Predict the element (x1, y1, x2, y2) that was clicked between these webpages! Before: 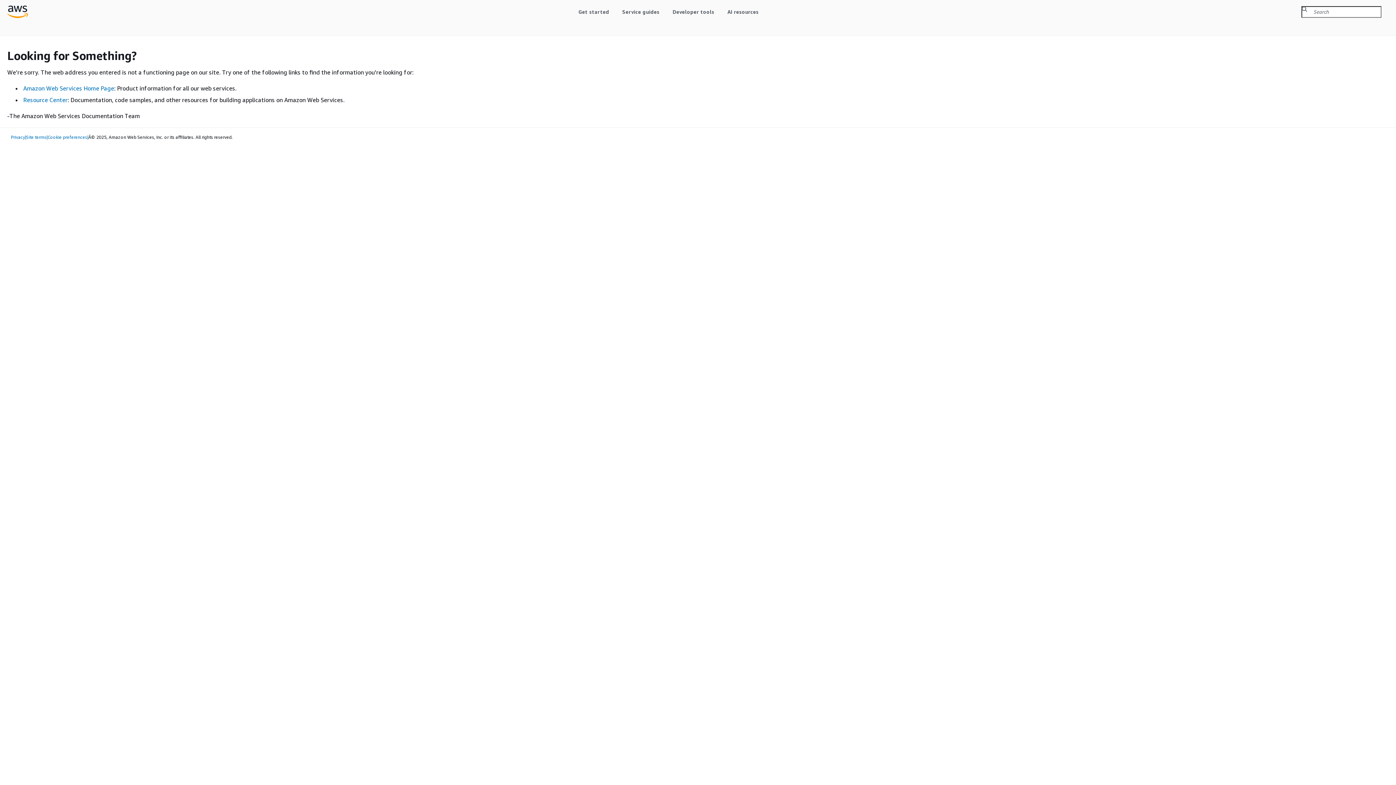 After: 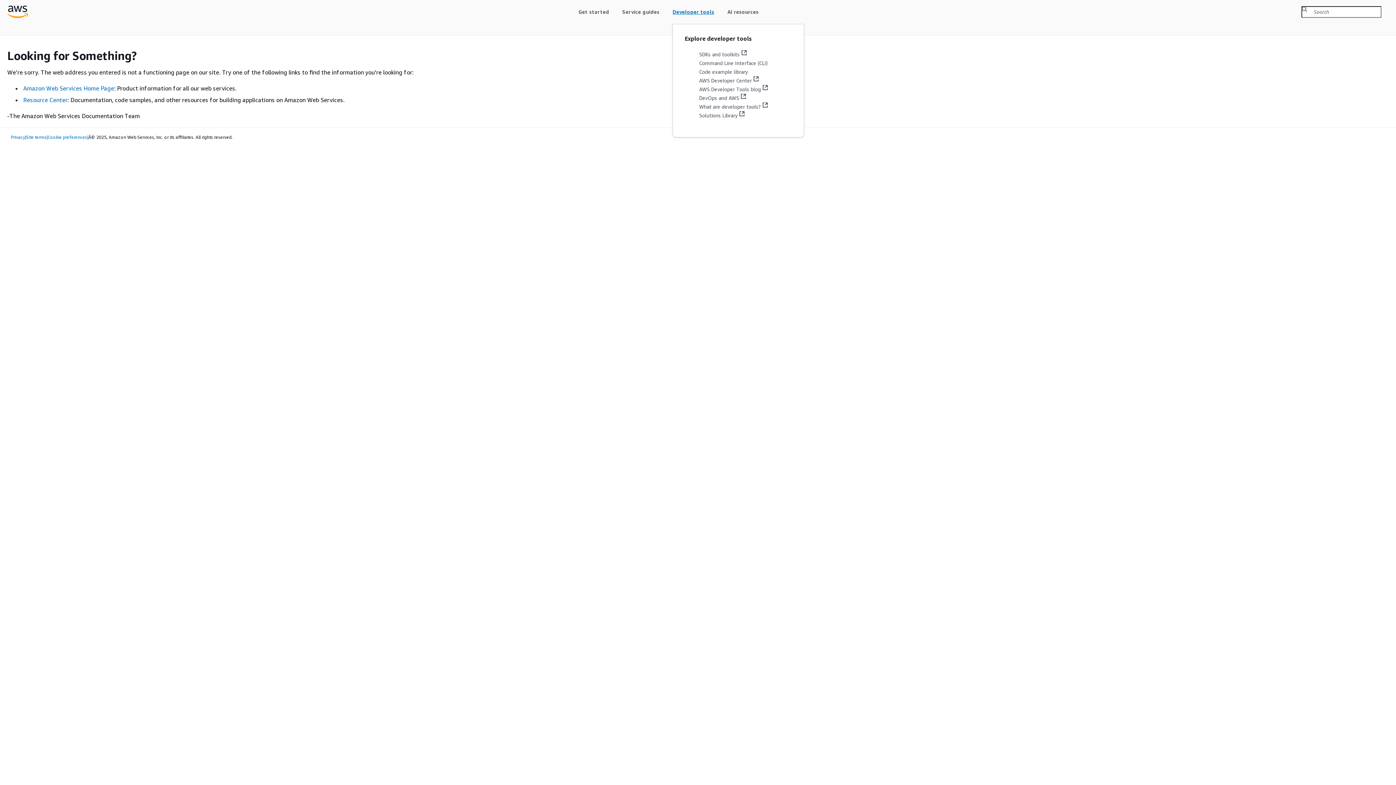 Action: bbox: (672, 7, 714, 15) label: Developer tools